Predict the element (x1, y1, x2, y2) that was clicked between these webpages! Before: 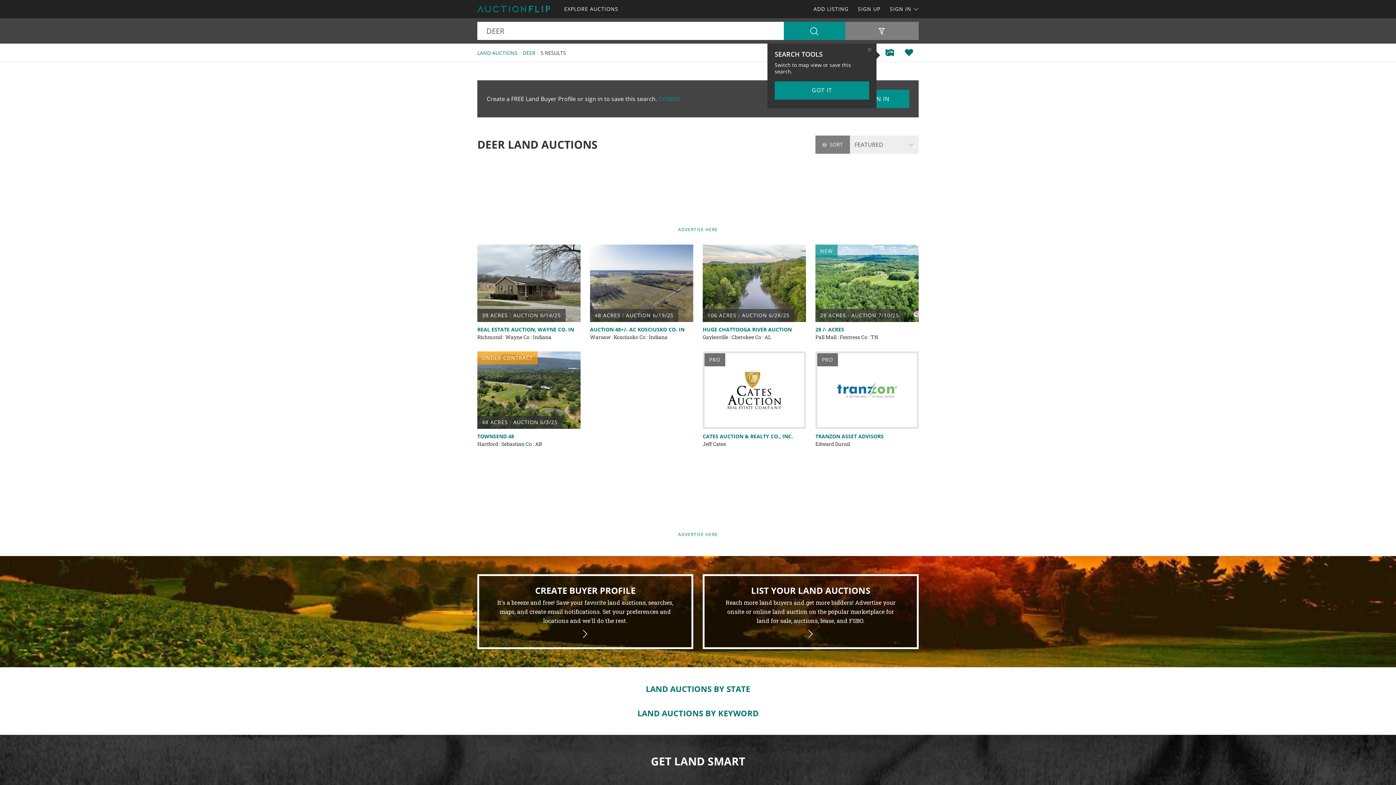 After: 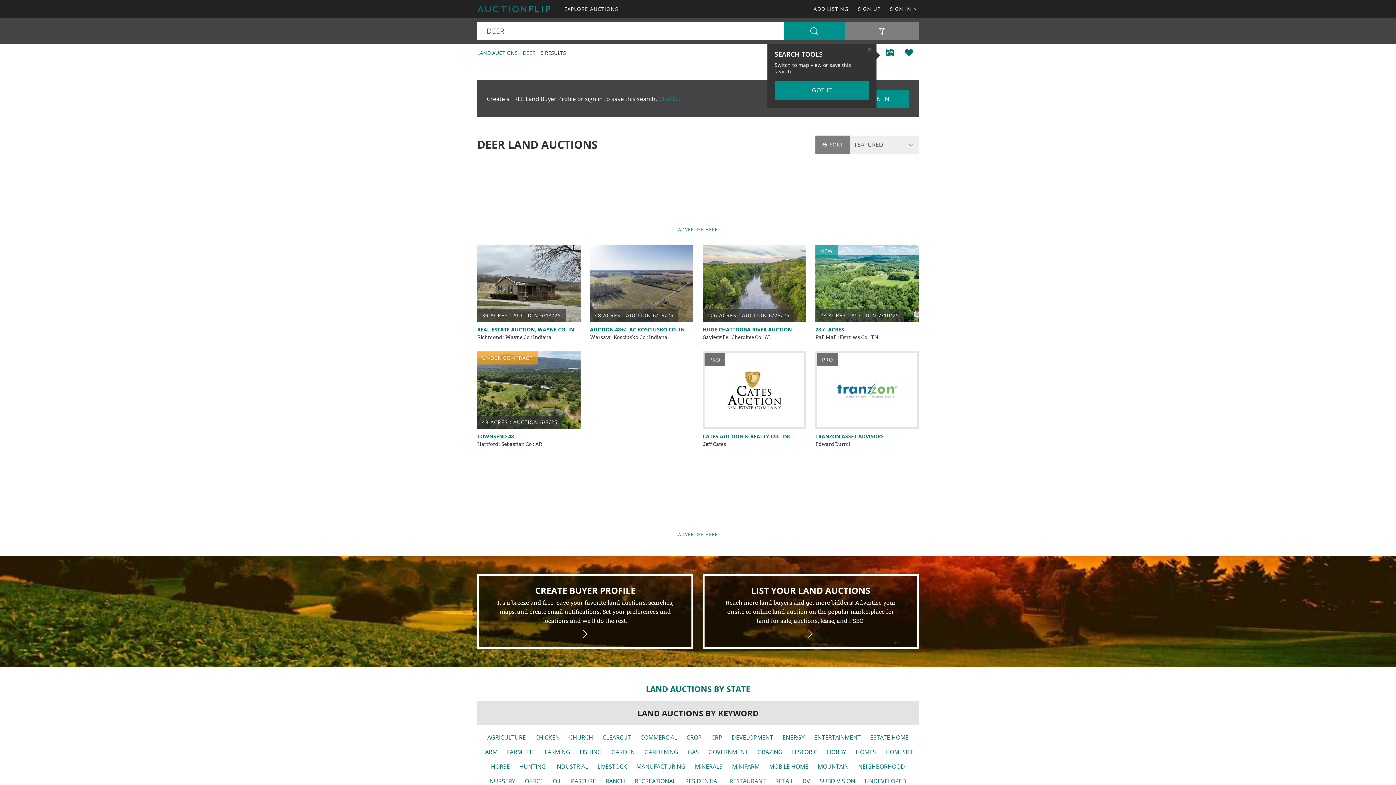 Action: label: LAND AUCTIONS BY KEYWORD bbox: (477, 701, 918, 725)